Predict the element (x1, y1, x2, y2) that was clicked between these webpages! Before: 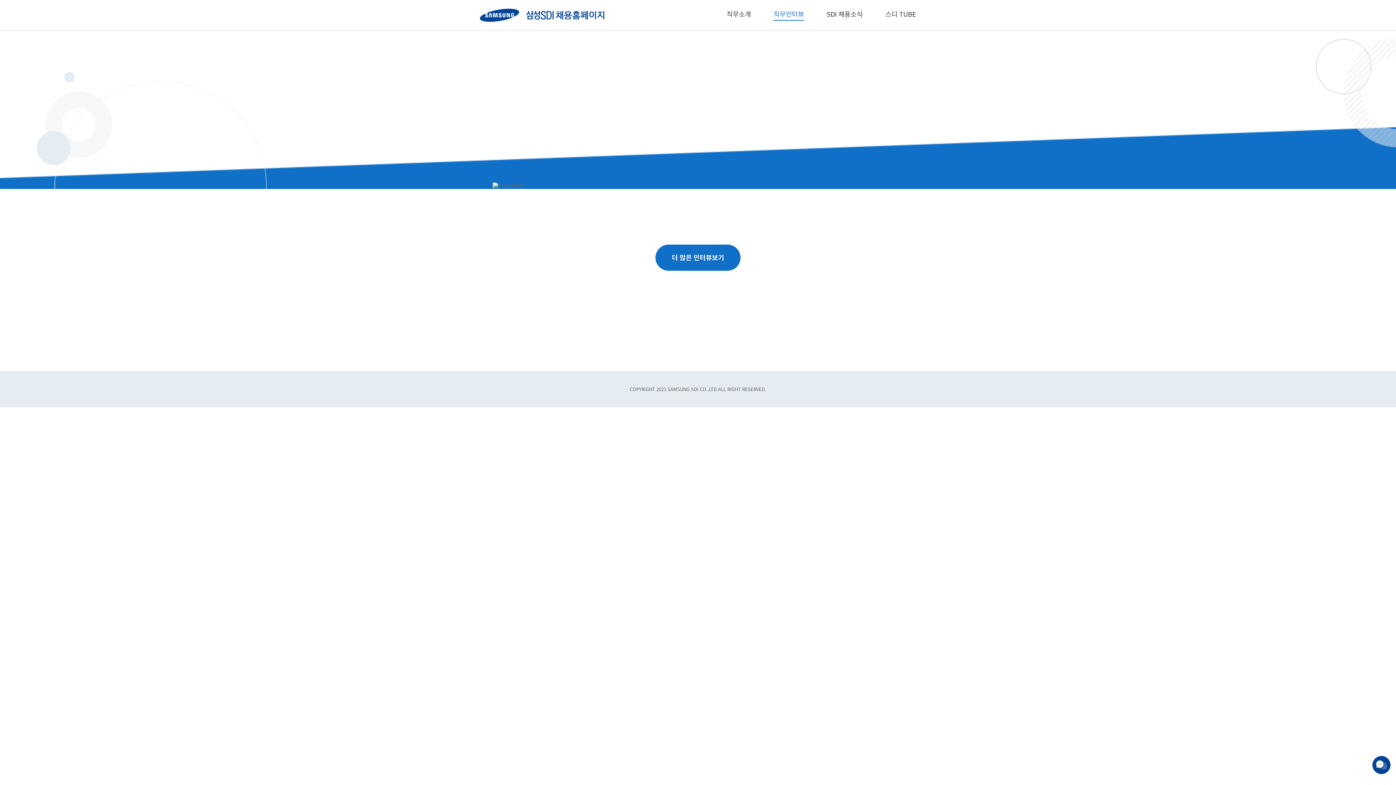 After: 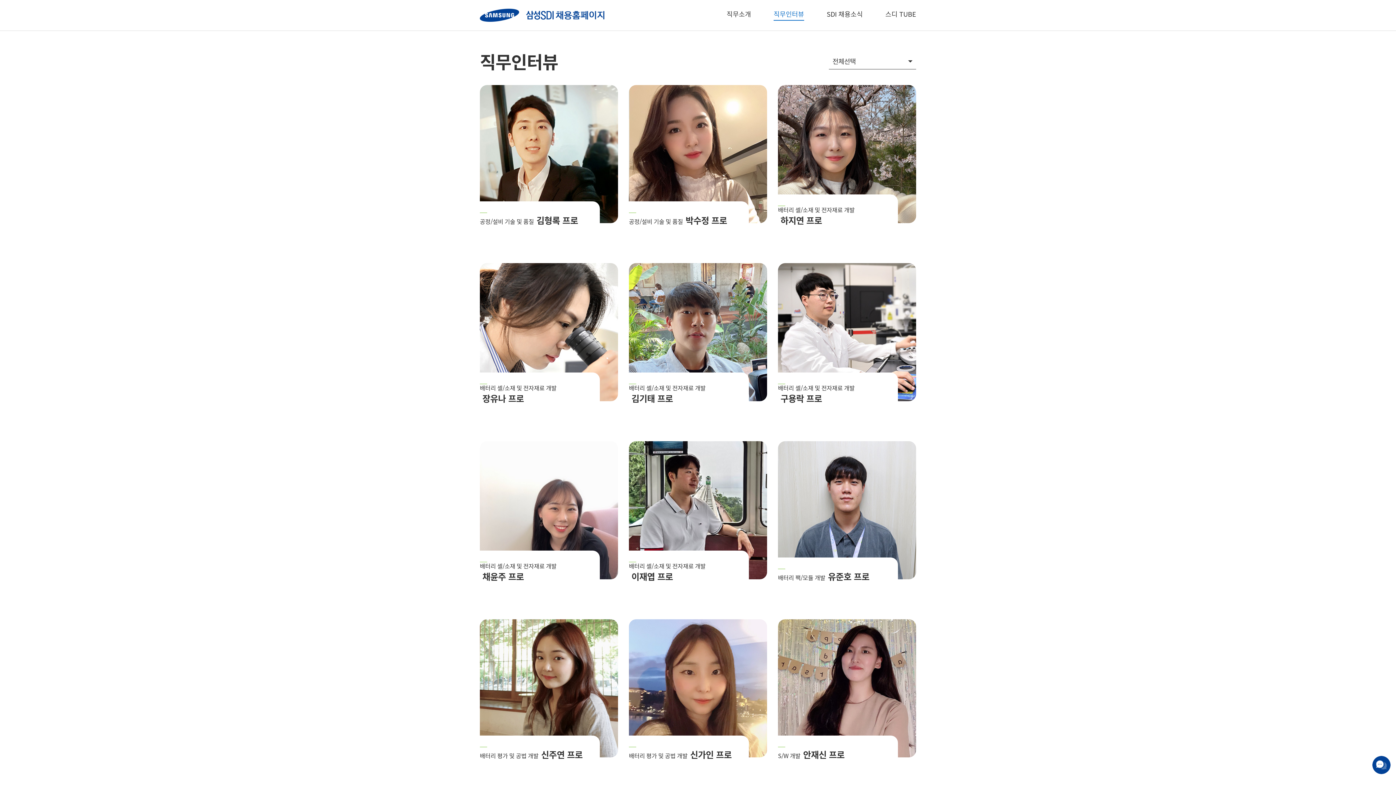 Action: bbox: (655, 244, 740, 270) label: 더 많은 인터뷰보기